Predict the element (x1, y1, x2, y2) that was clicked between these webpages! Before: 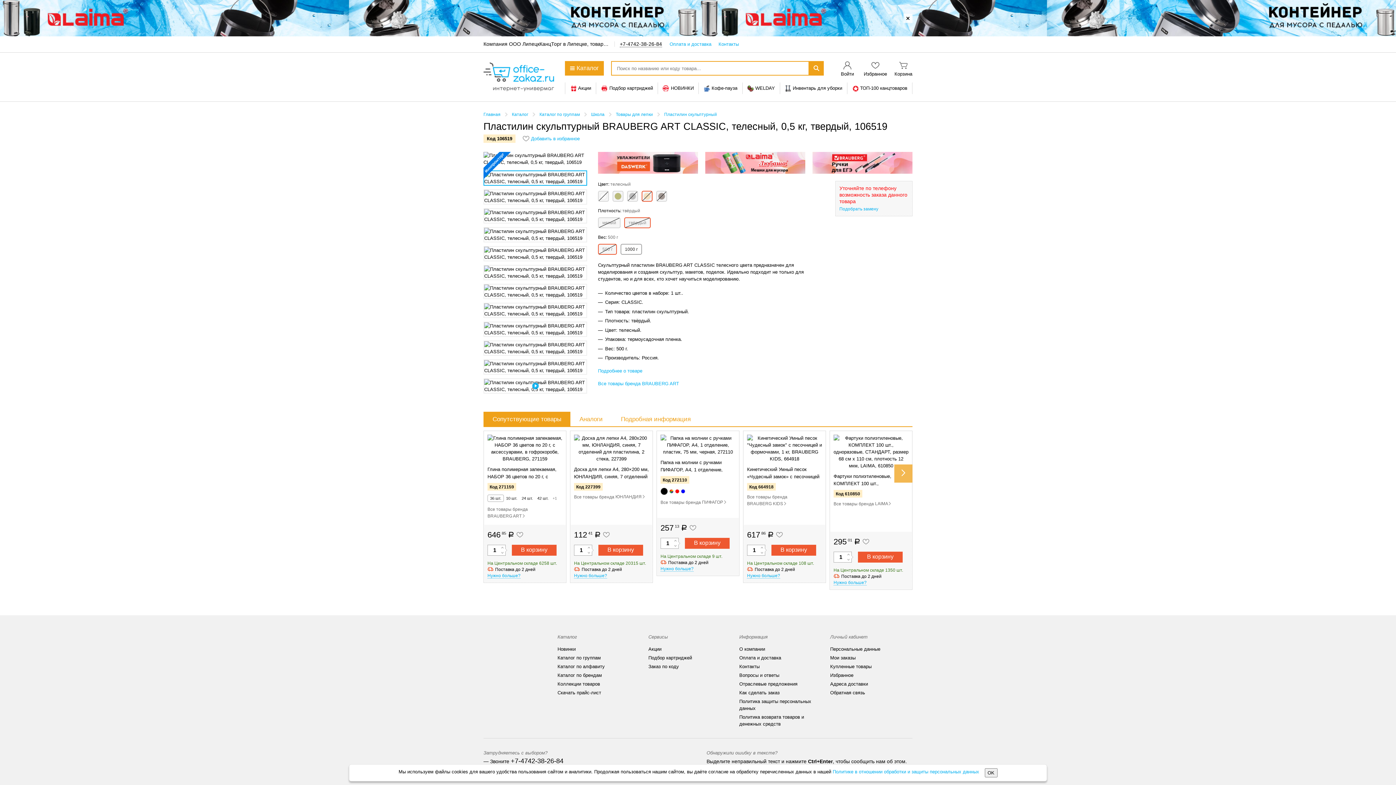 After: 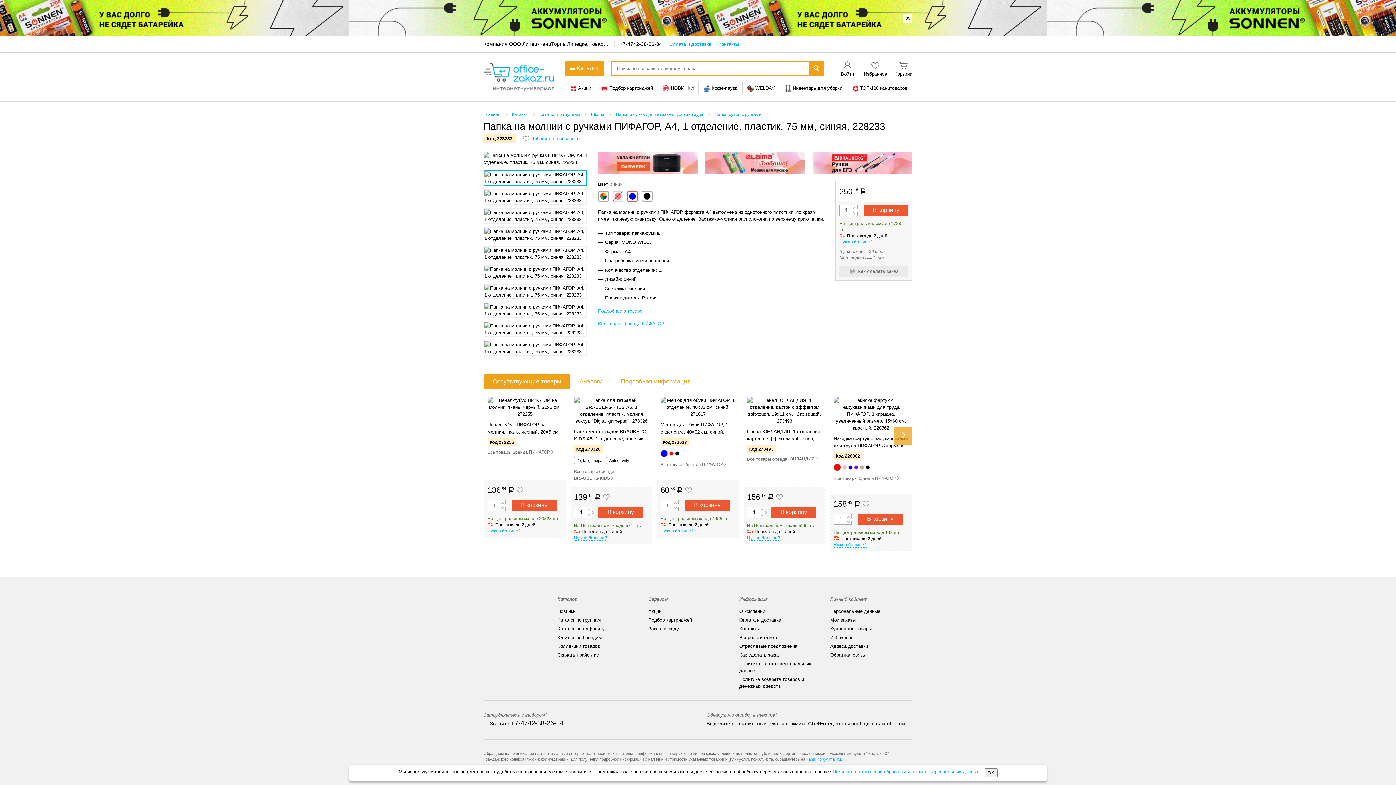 Action: bbox: (681, 489, 685, 493)